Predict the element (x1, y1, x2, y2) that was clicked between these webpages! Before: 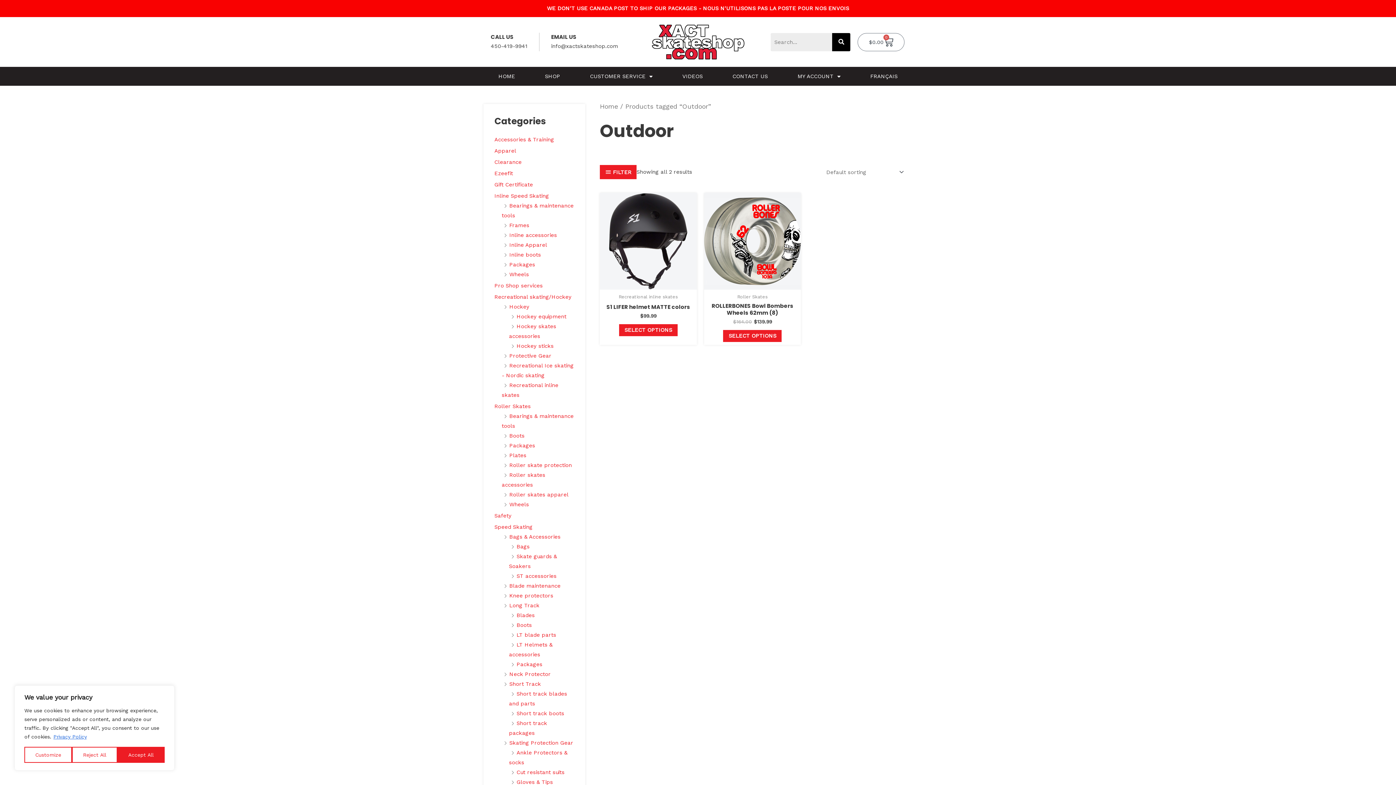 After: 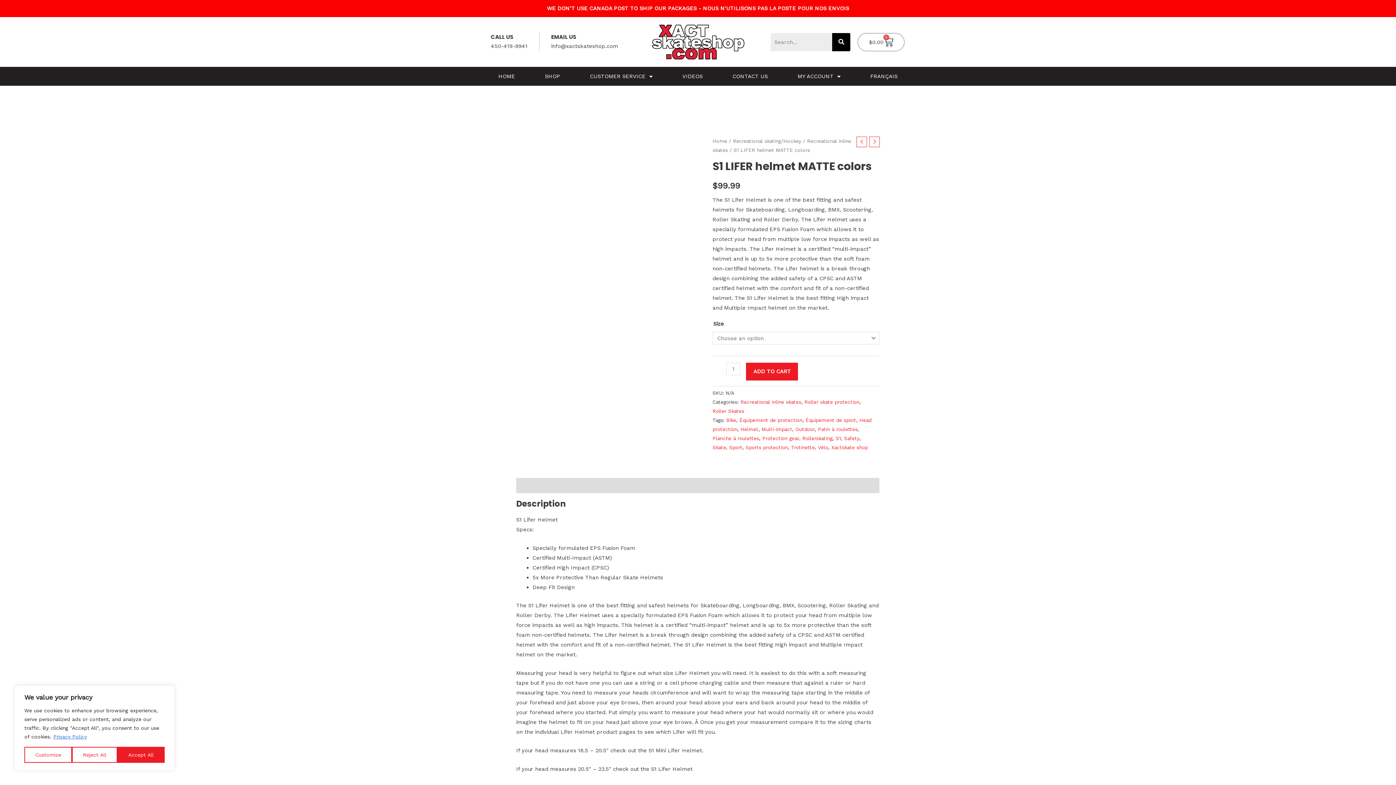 Action: label: Select options for “S1 LIFER helmet MATTE colors” bbox: (619, 324, 677, 336)